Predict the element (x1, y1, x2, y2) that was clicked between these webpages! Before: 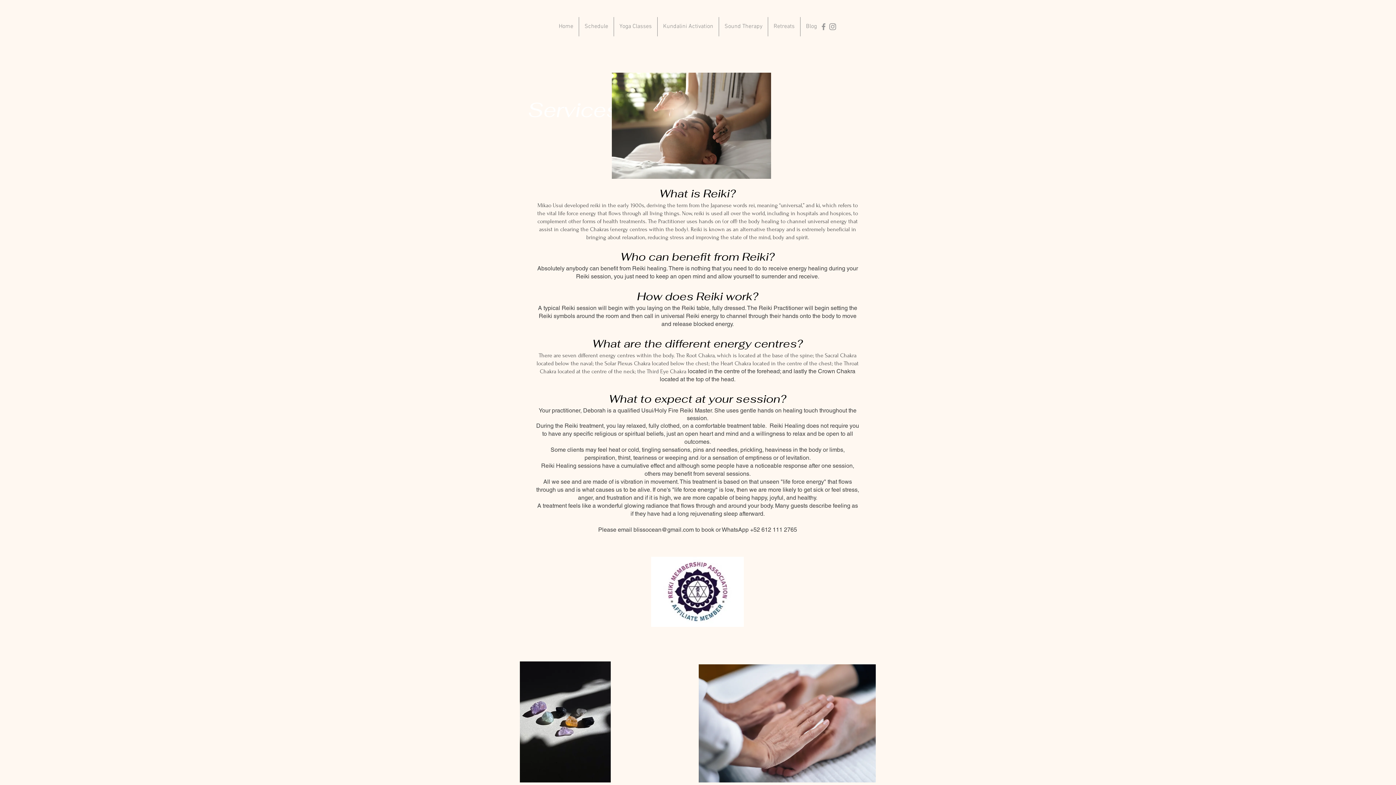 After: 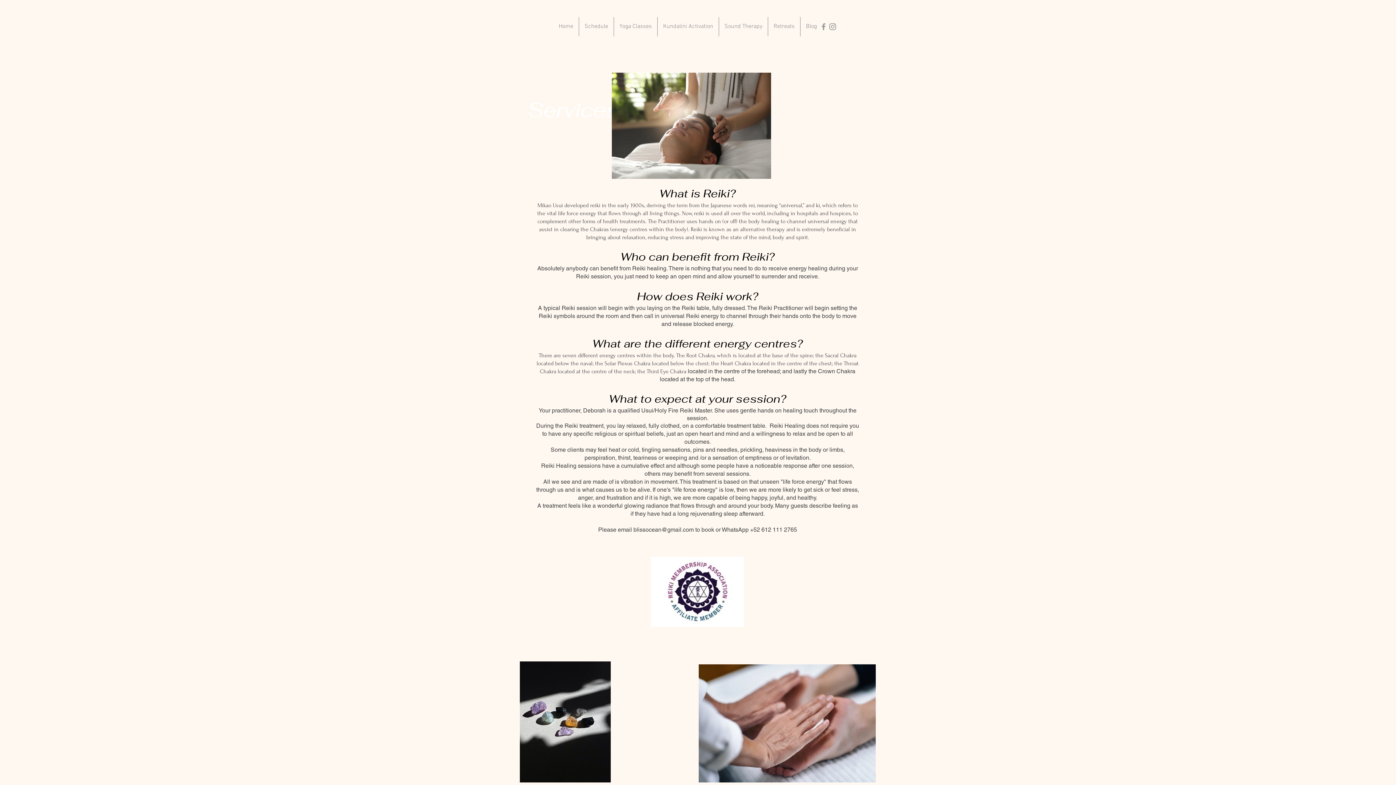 Action: bbox: (828, 22, 837, 31)